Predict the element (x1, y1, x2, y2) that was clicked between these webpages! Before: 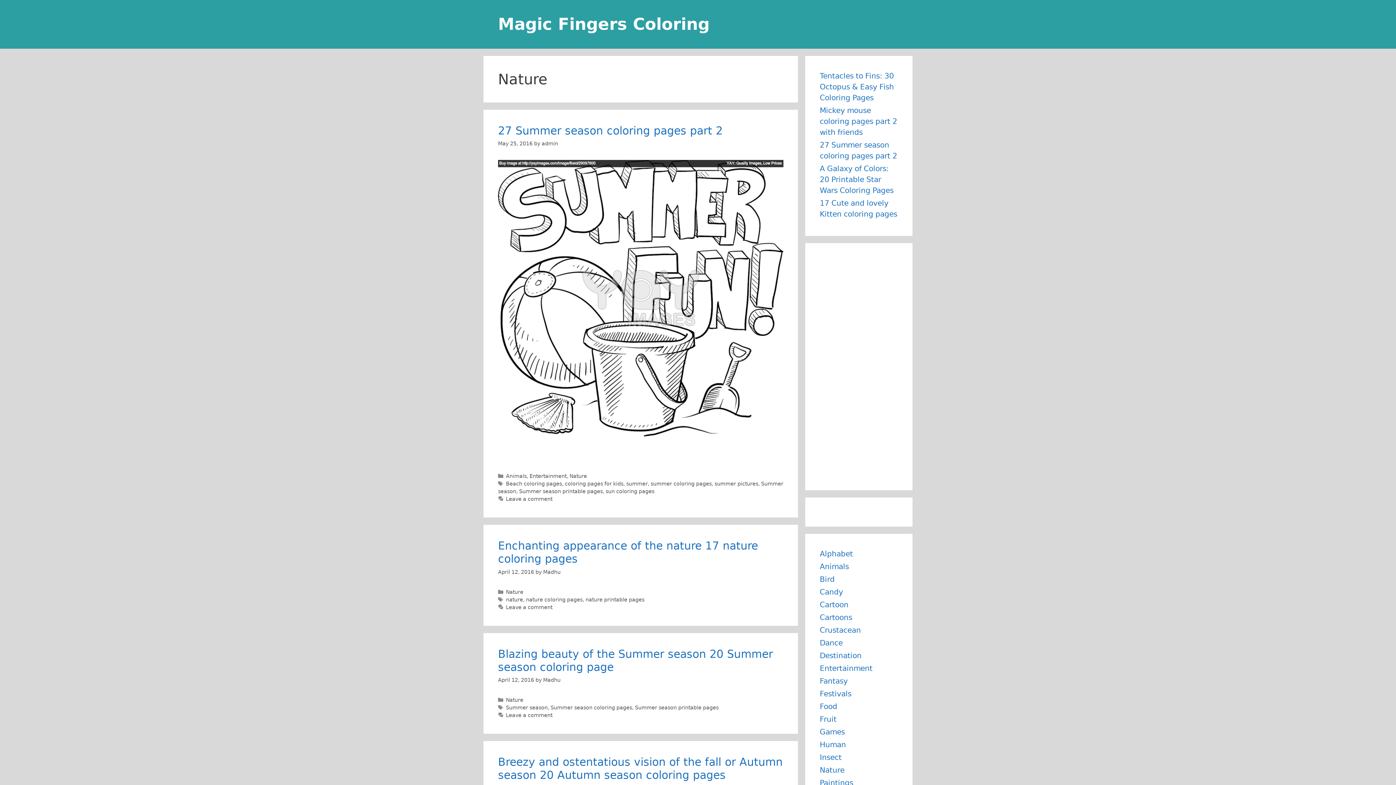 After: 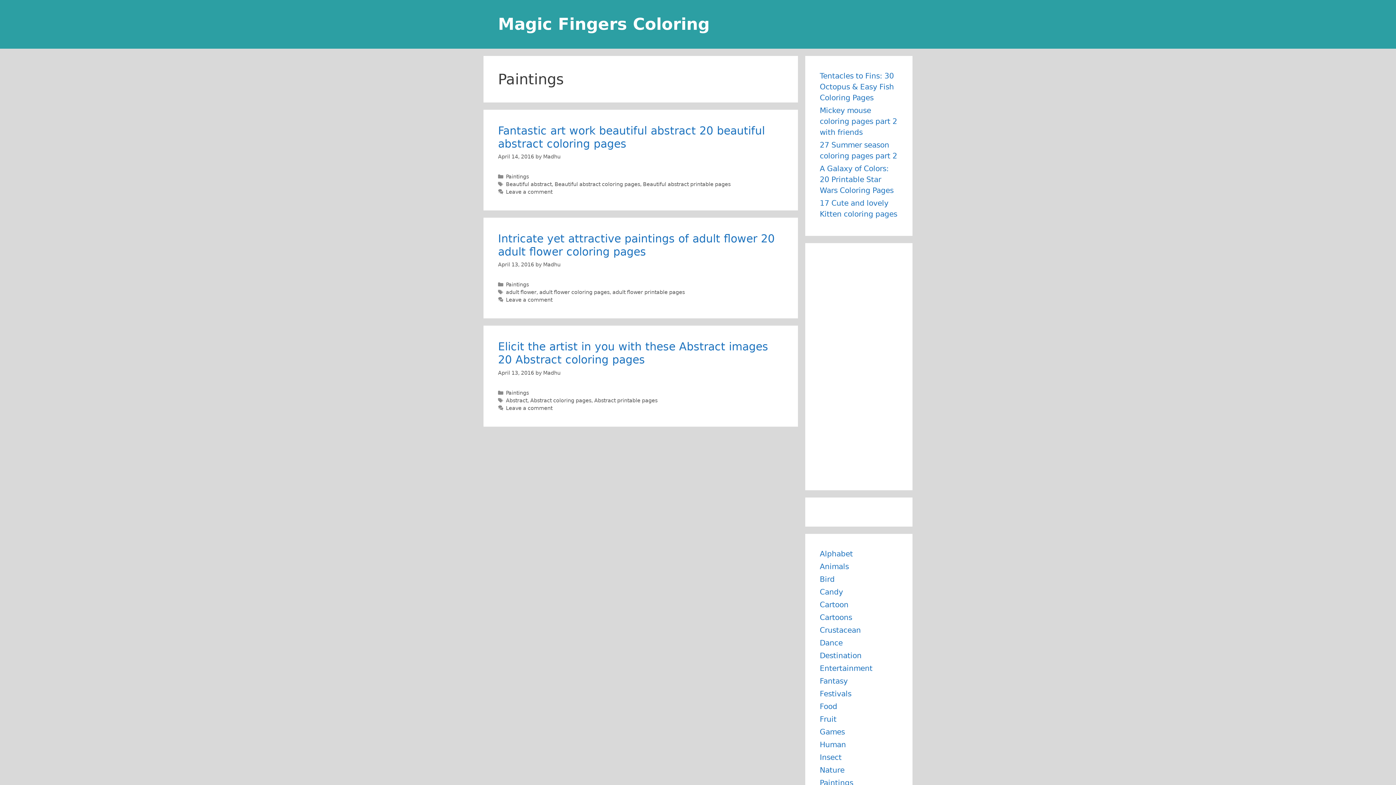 Action: label: Paintings bbox: (820, 778, 853, 787)